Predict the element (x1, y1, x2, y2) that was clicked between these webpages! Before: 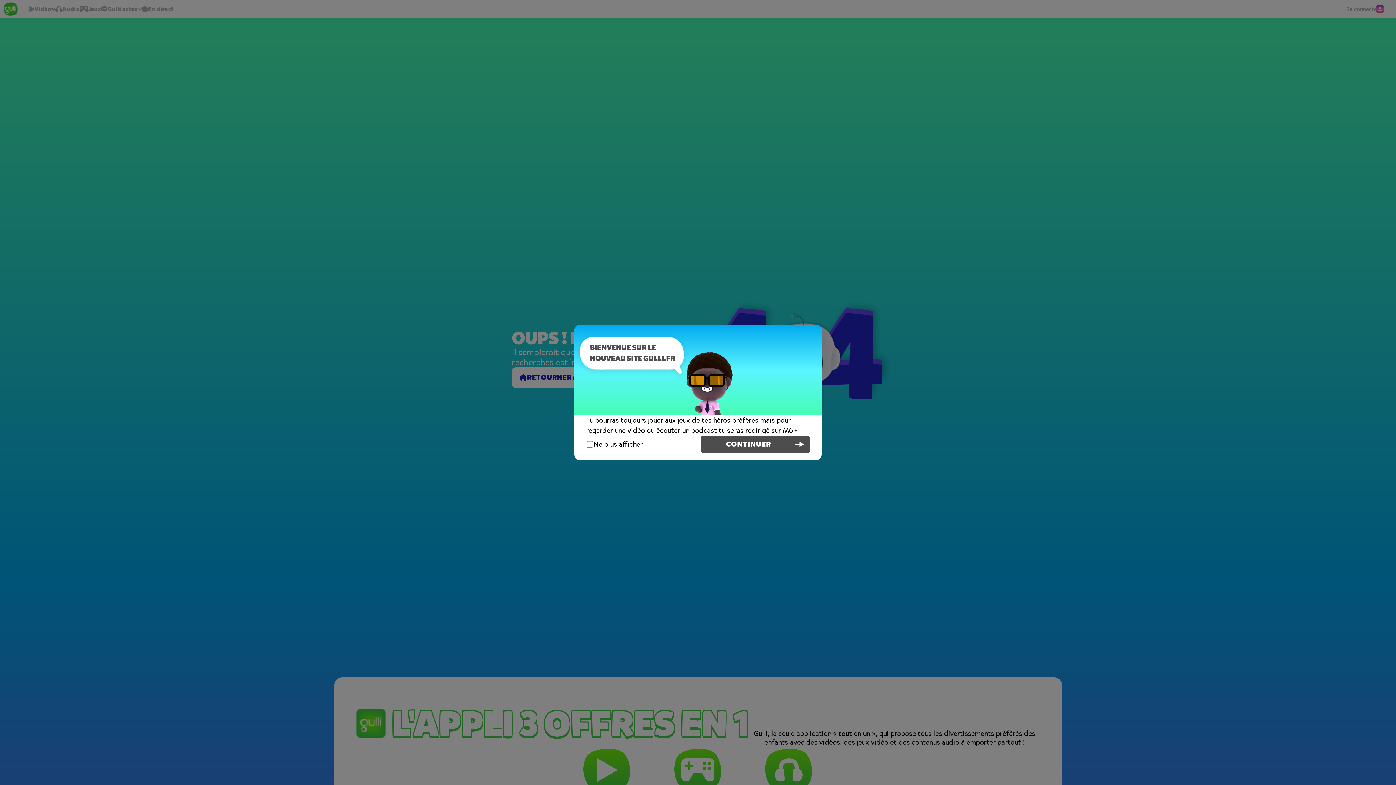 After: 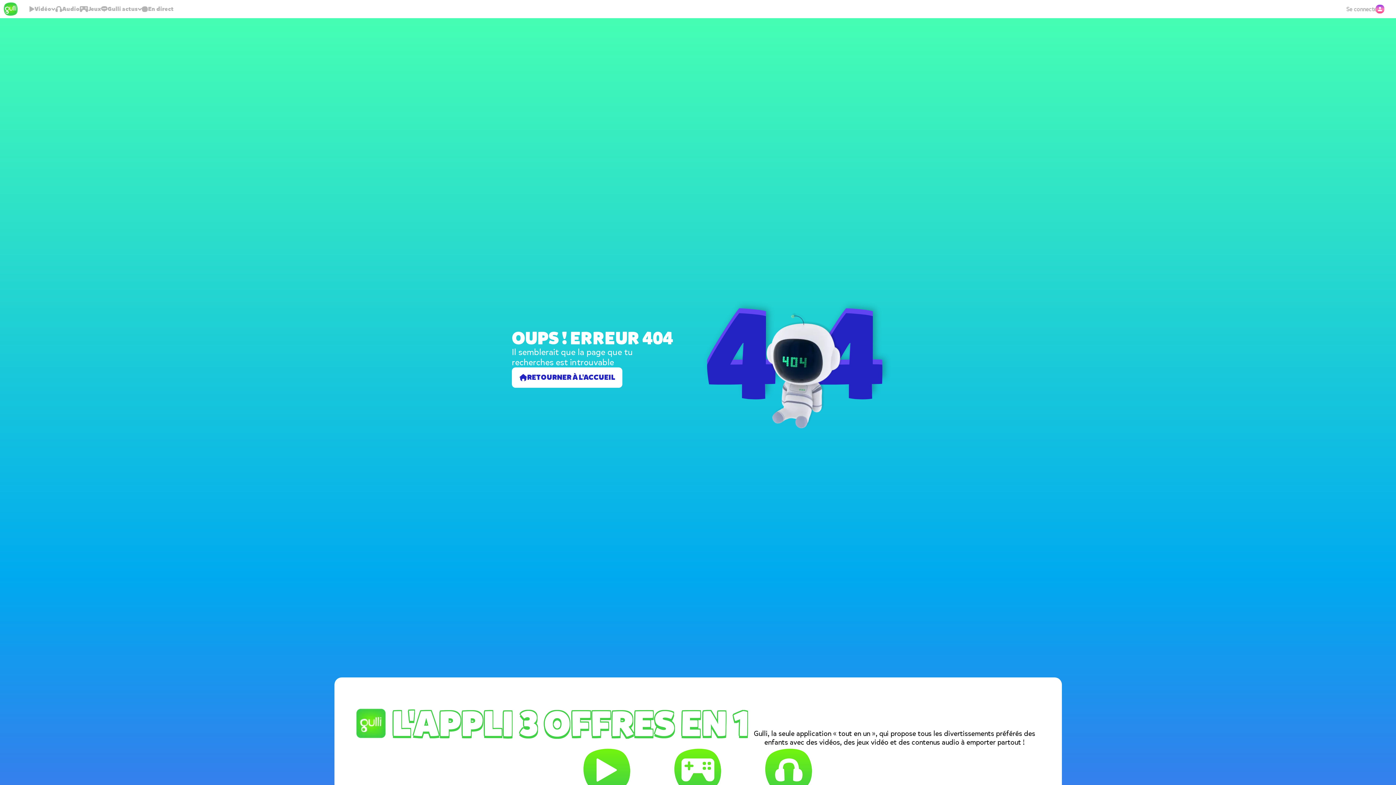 Action: label: CONTINUER bbox: (700, 436, 810, 453)